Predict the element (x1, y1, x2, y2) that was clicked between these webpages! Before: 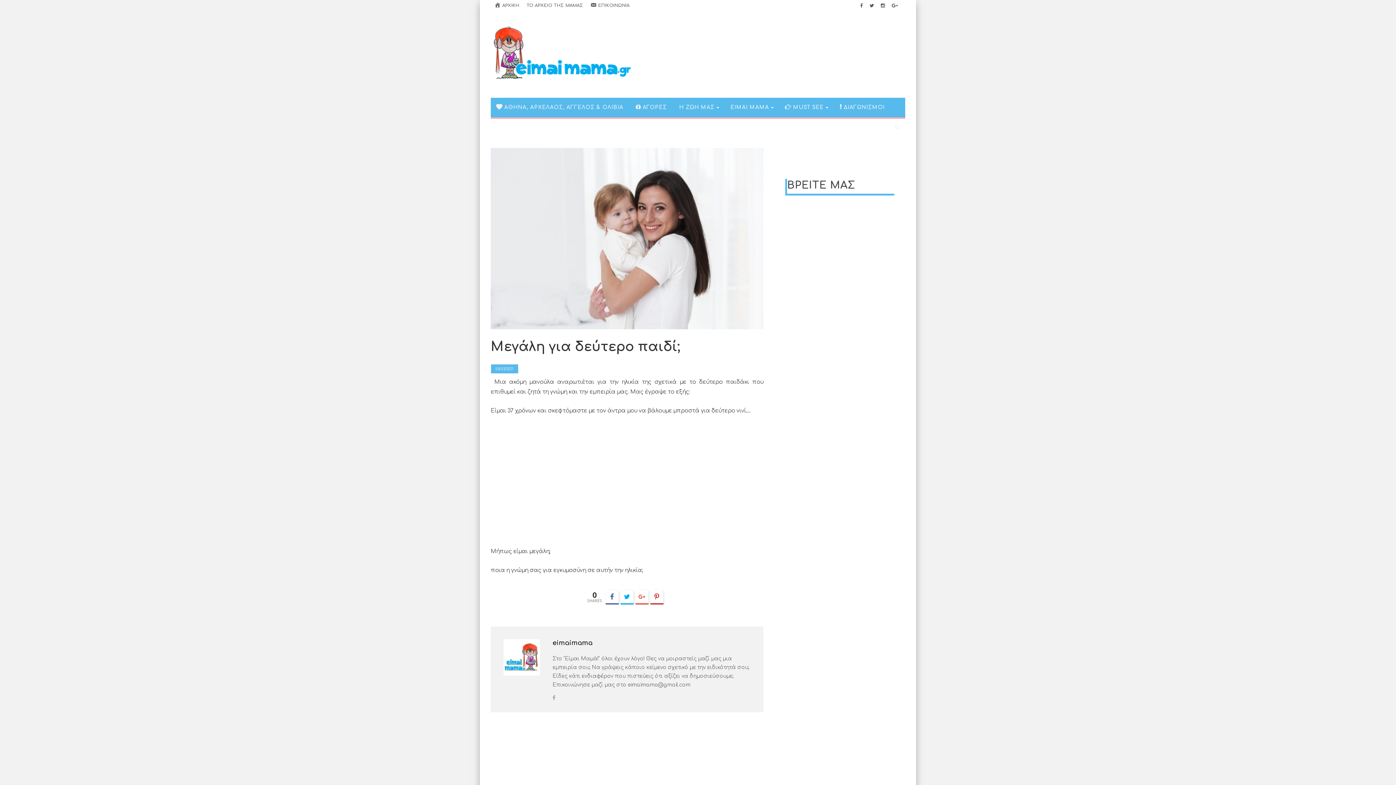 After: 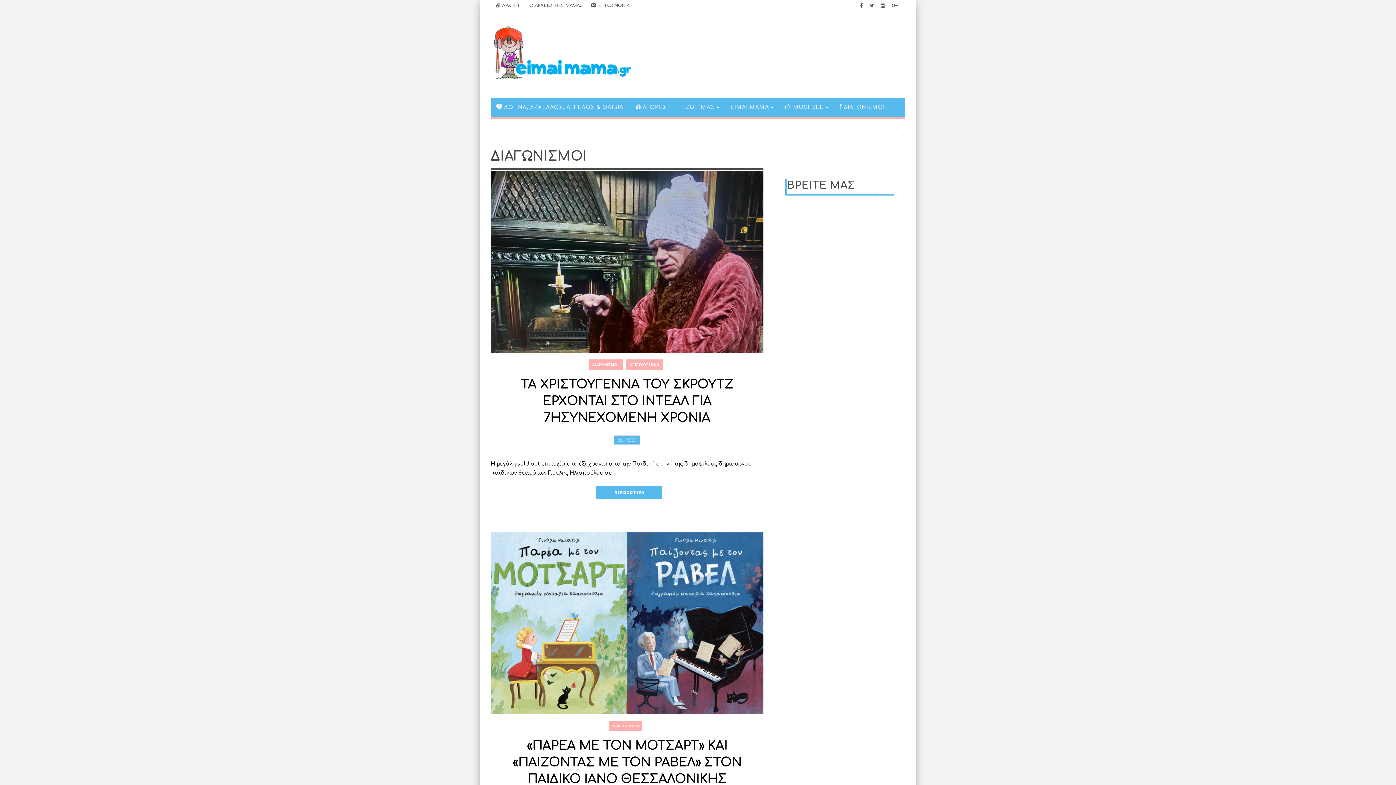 Action: bbox: (834, 97, 890, 117) label: ΔΙΑΓΩΝΙΣΜΟΙ